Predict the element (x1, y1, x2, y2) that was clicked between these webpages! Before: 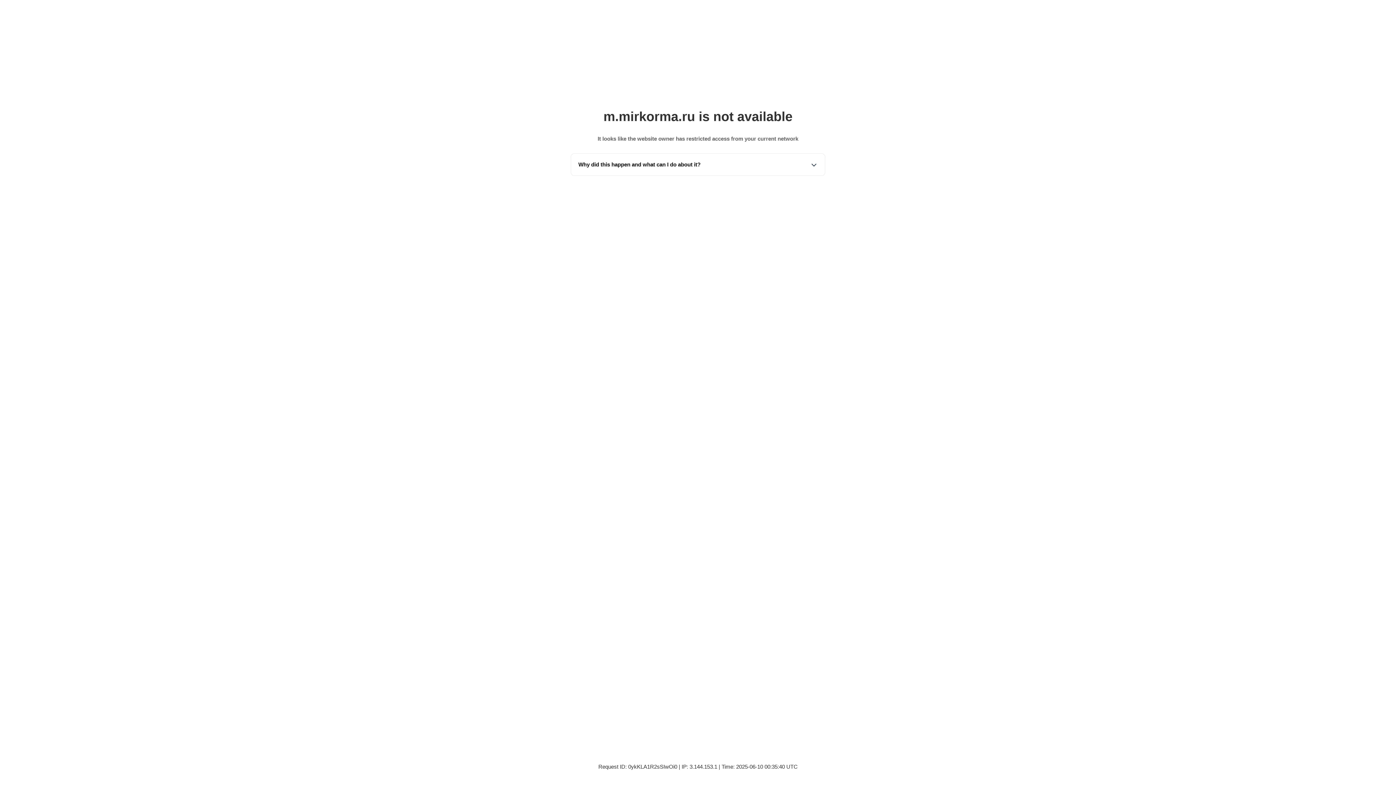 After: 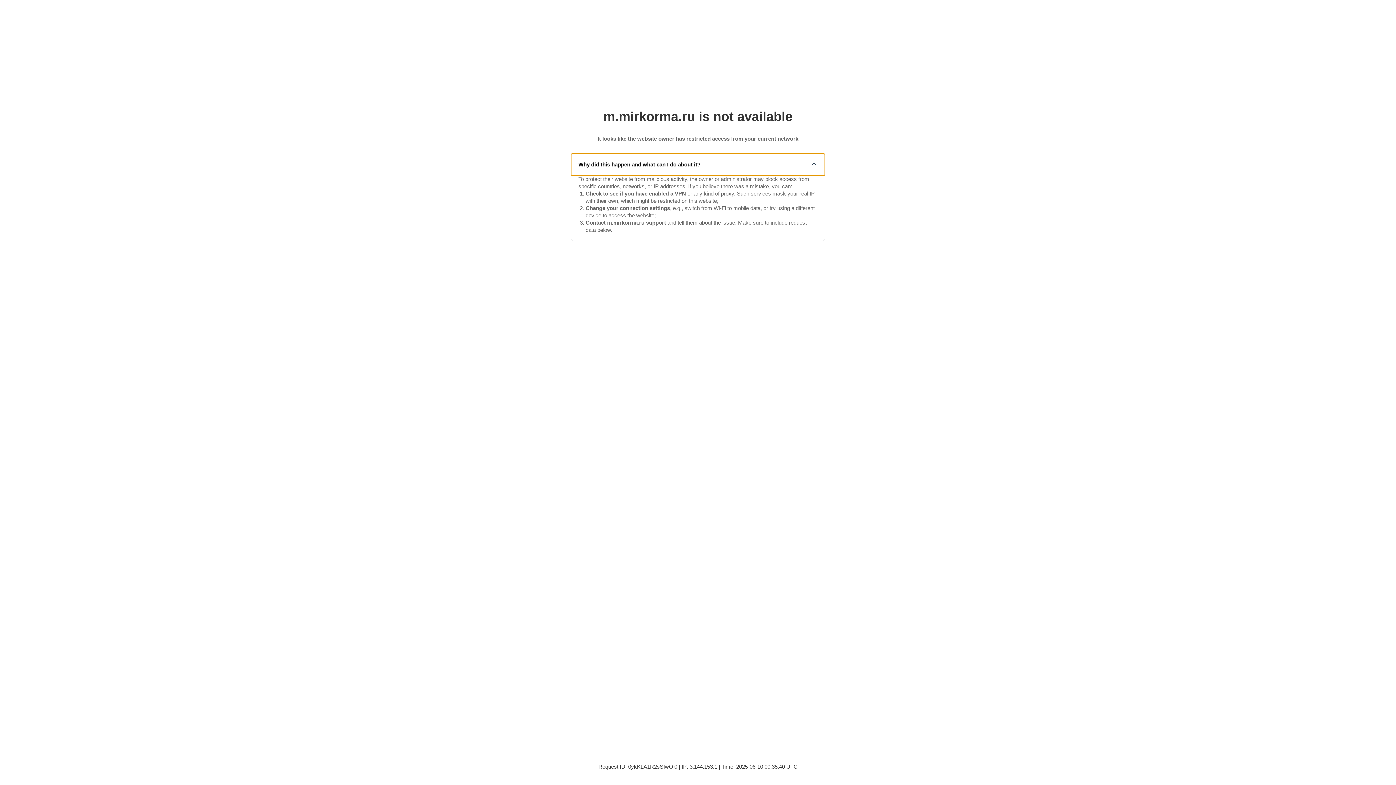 Action: label: Why did this happen and what can I do about it? bbox: (571, 153, 825, 175)